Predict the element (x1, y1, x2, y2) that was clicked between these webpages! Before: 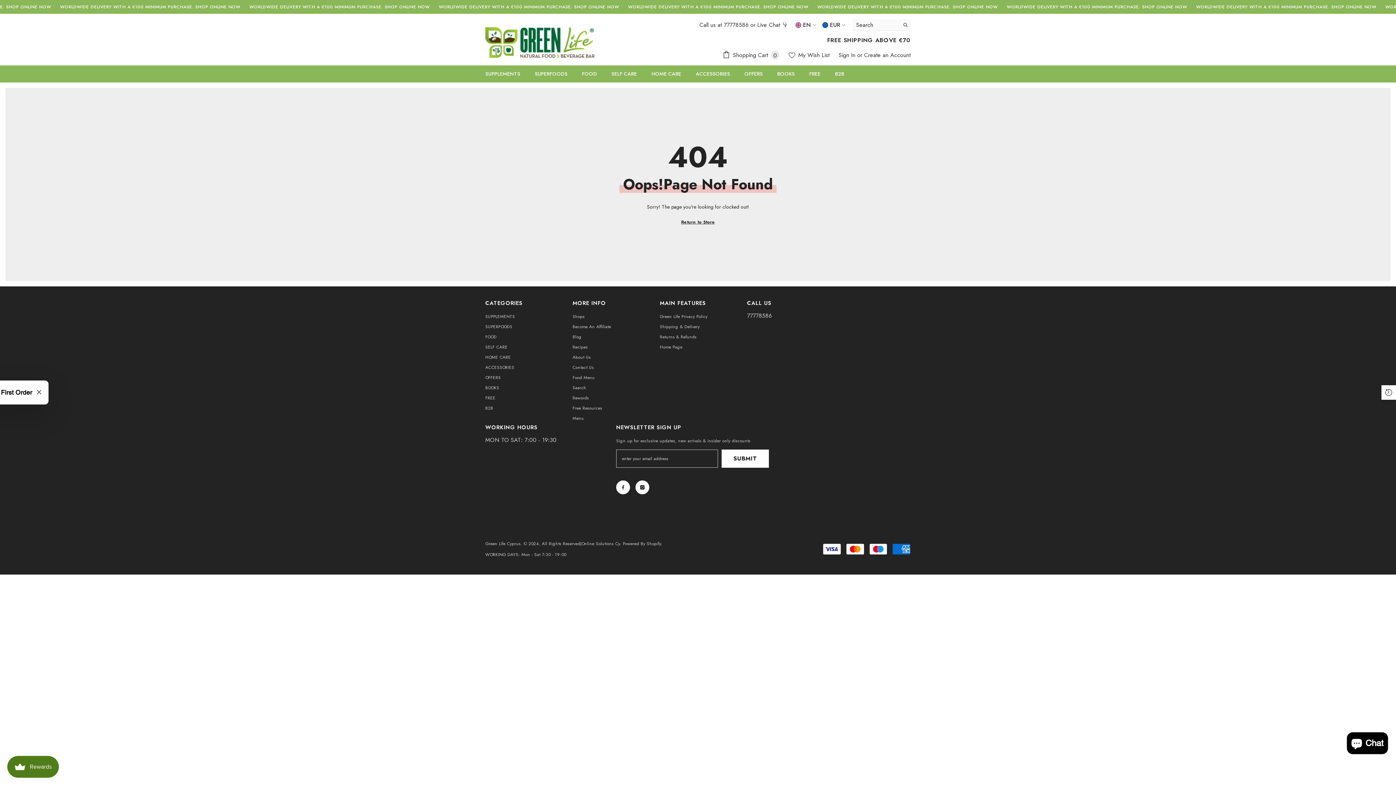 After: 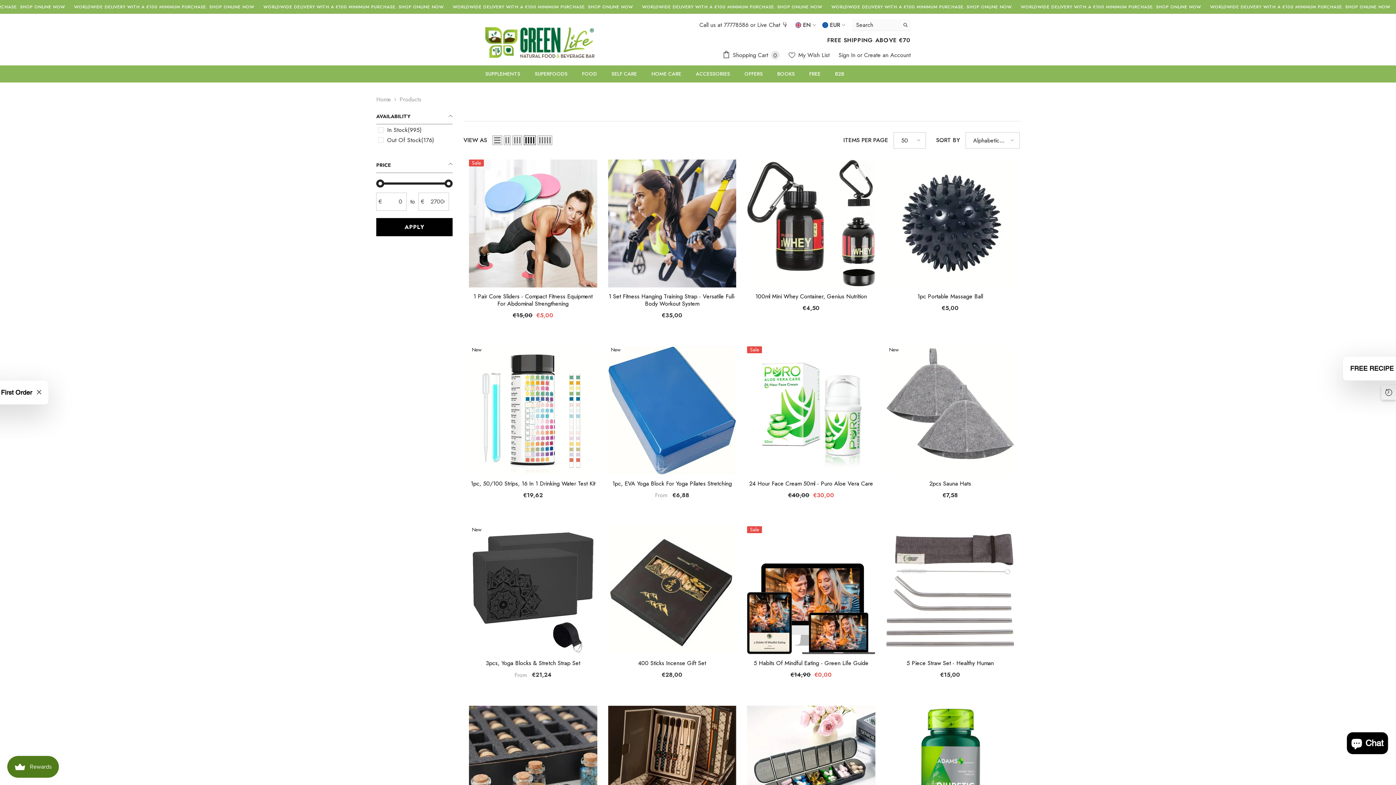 Action: bbox: (681, 217, 715, 226) label: Return to Store